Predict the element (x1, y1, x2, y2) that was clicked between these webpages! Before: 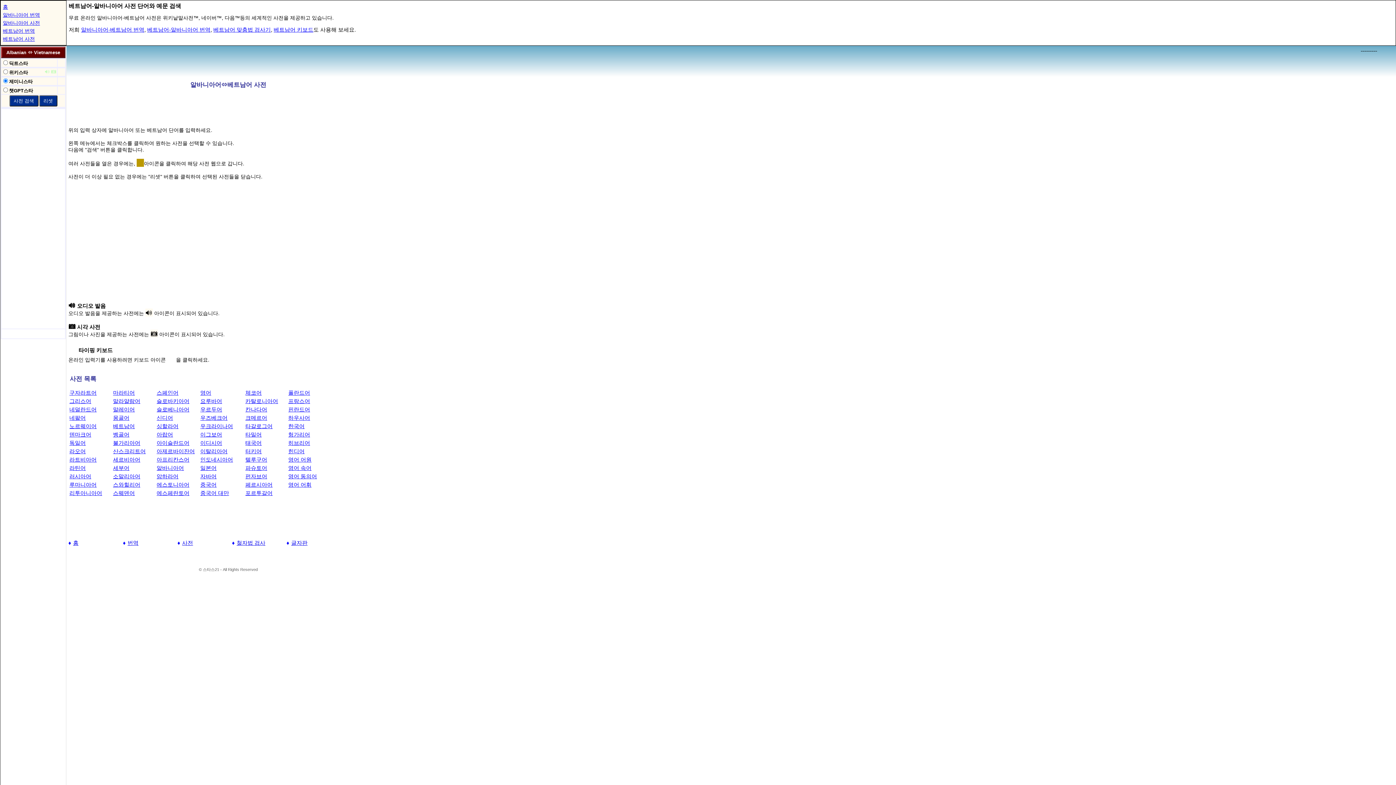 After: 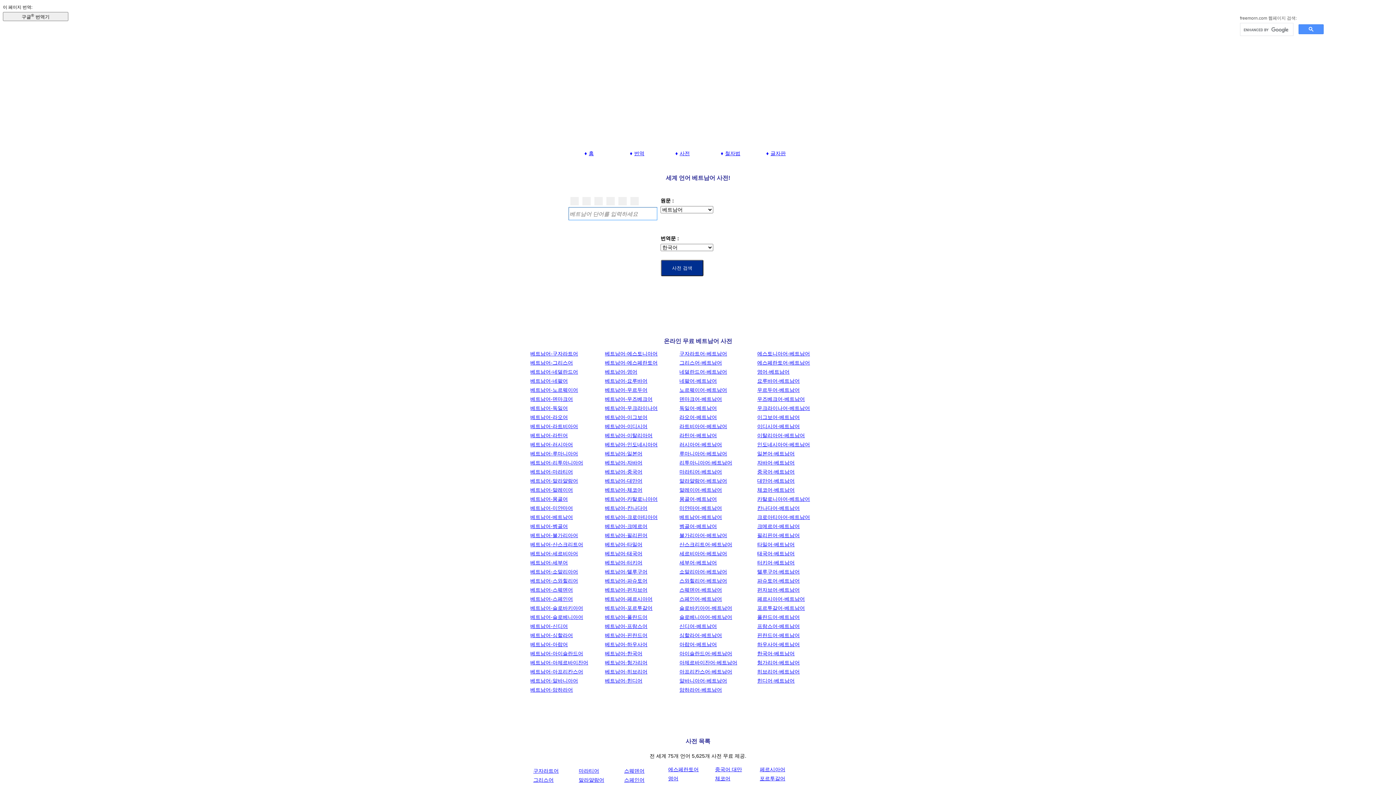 Action: label: 베트남어 사전 bbox: (2, 36, 34, 41)